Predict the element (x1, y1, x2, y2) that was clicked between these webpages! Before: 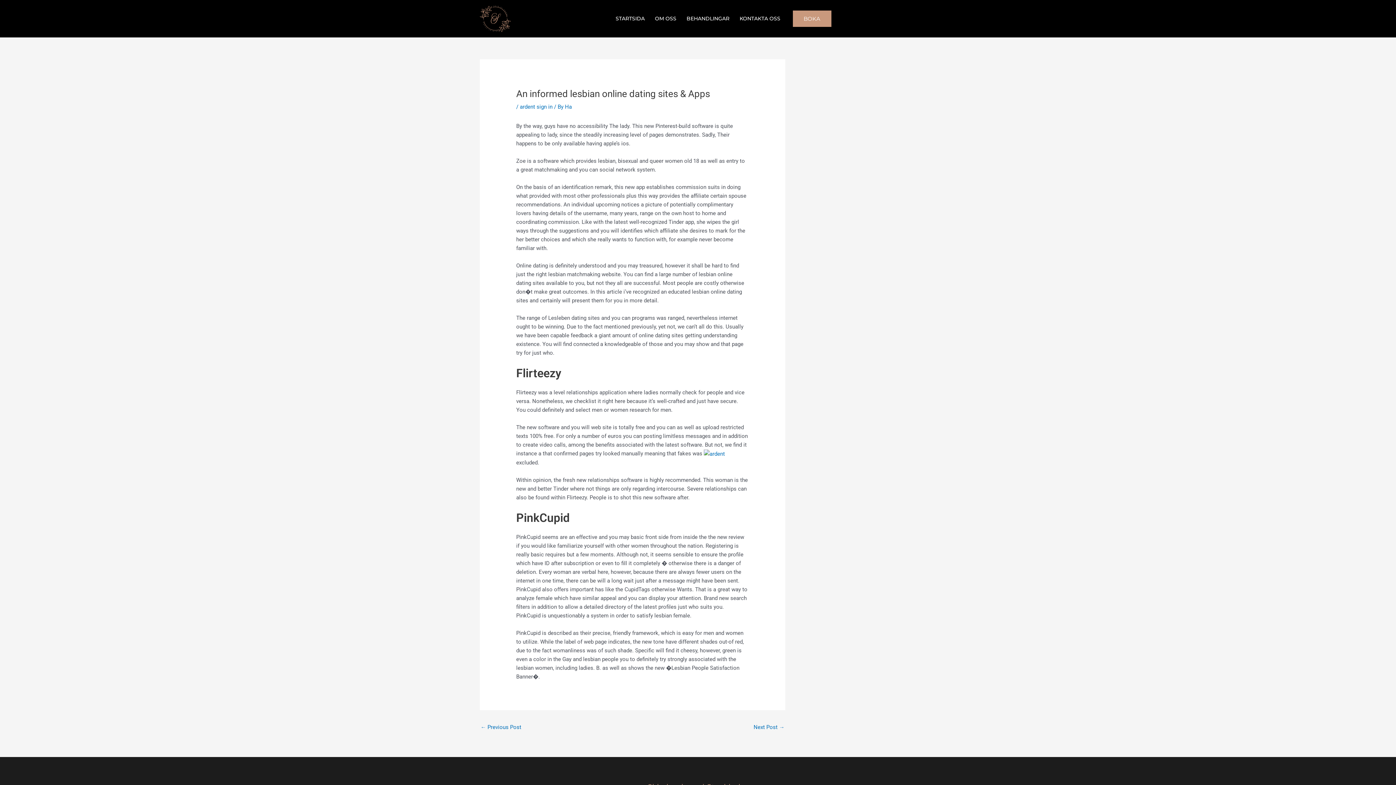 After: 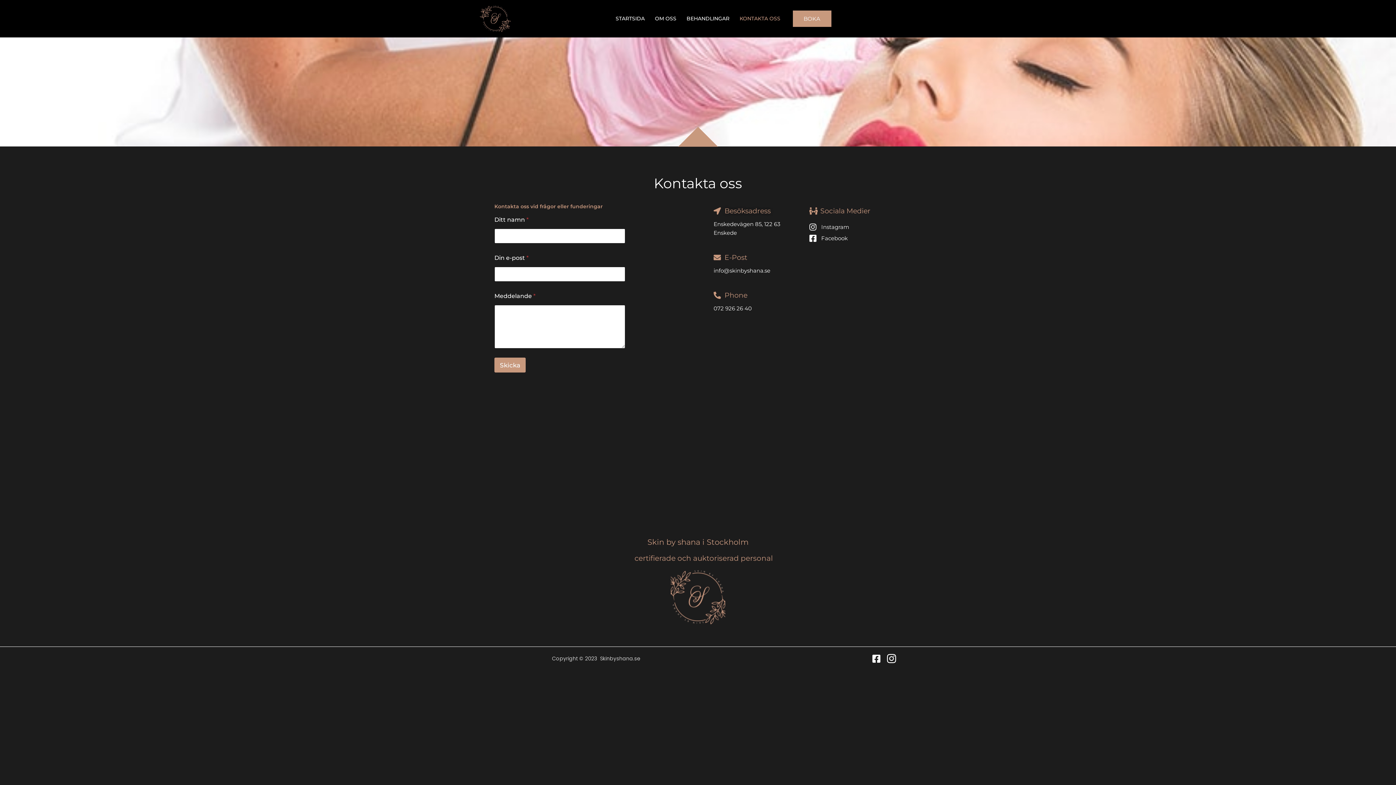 Action: bbox: (734, 14, 785, 23) label: KONTAKTA OSS